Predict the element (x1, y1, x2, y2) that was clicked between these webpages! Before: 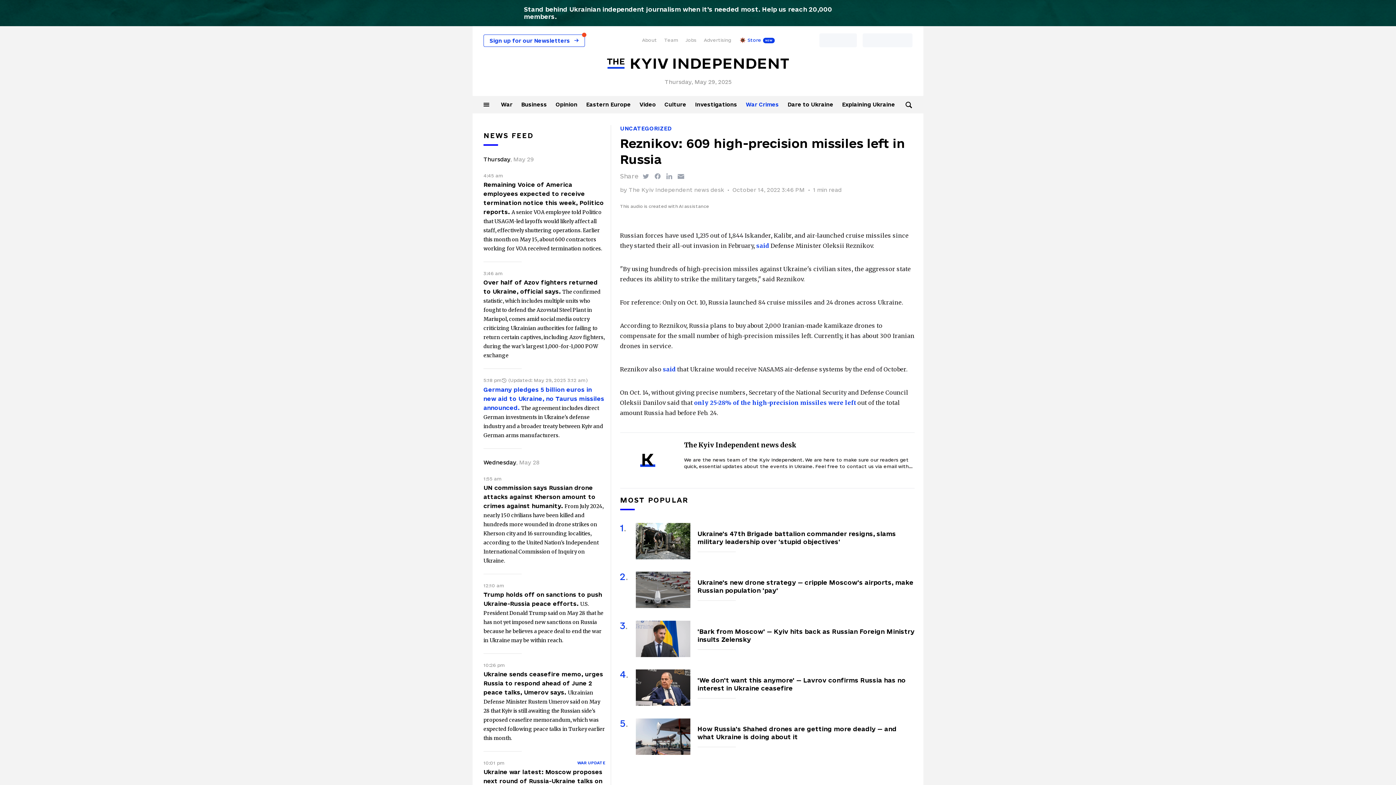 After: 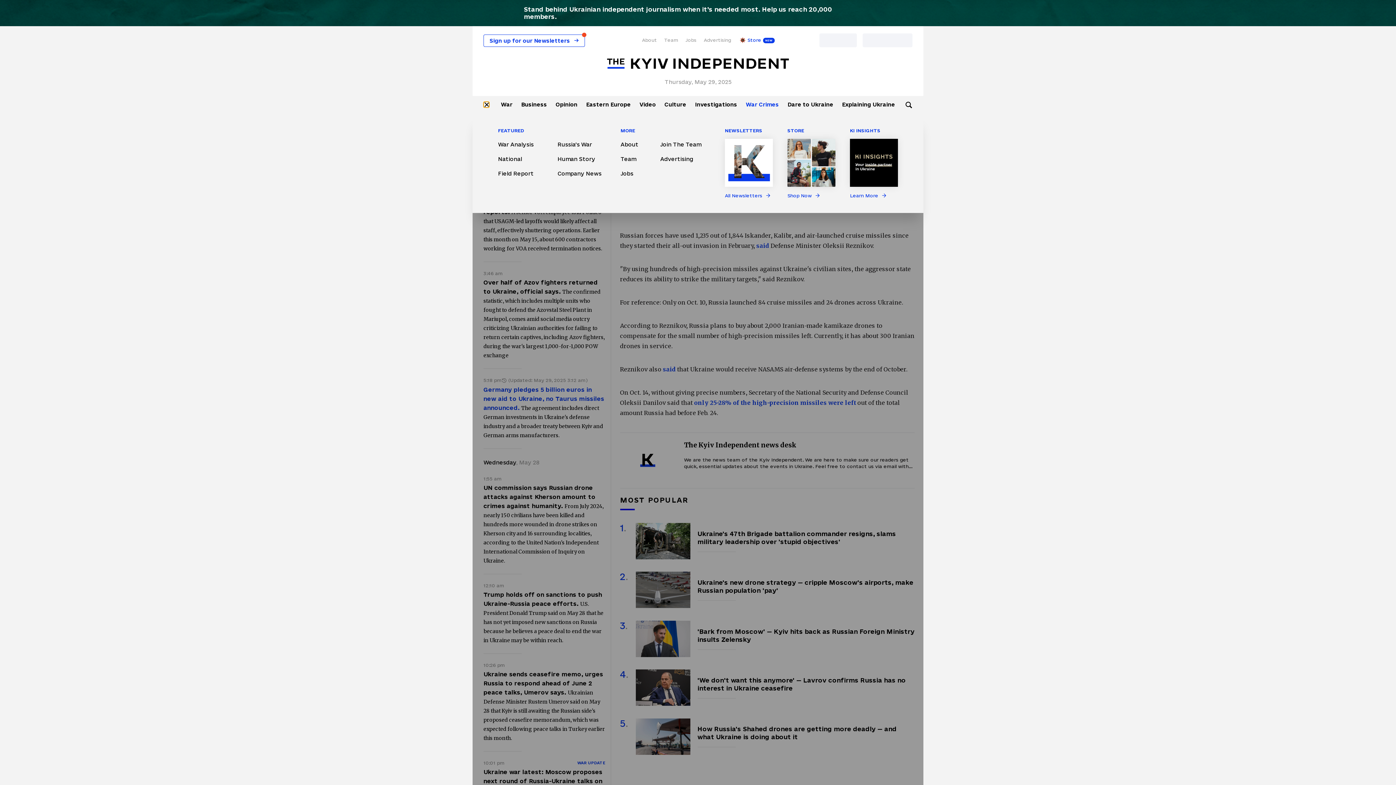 Action: label: Menu button bbox: (483, 101, 489, 107)